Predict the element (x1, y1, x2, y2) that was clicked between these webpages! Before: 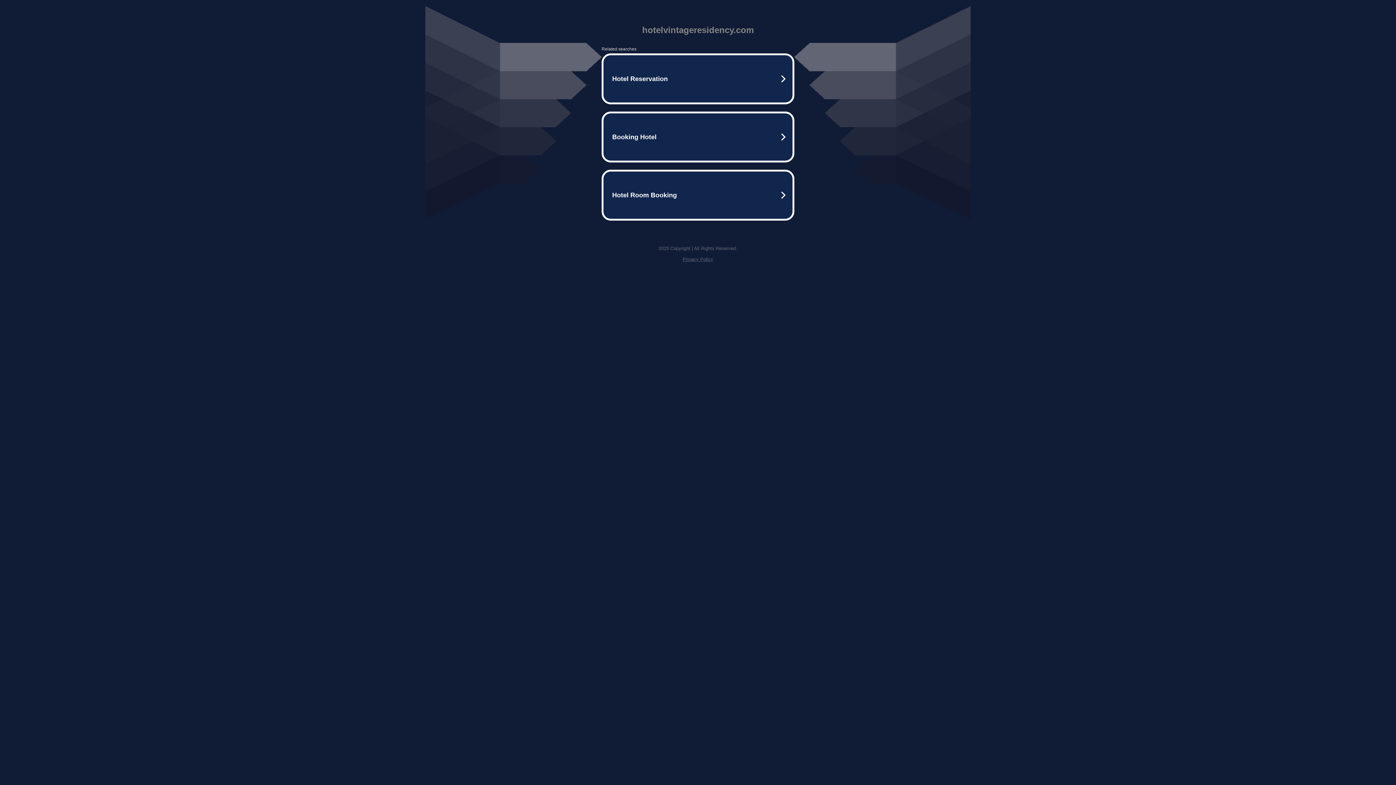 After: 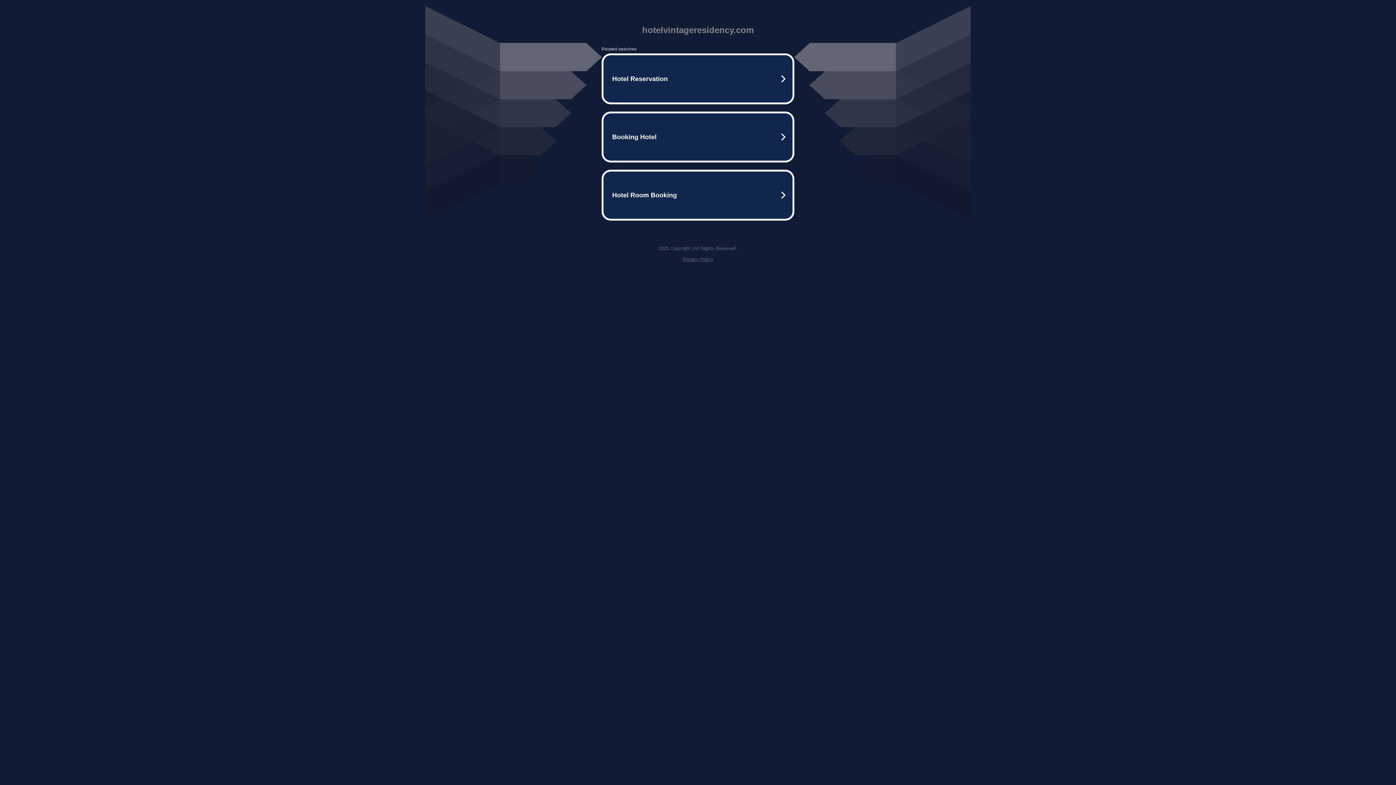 Action: bbox: (682, 256, 713, 262) label: Privacy Policy